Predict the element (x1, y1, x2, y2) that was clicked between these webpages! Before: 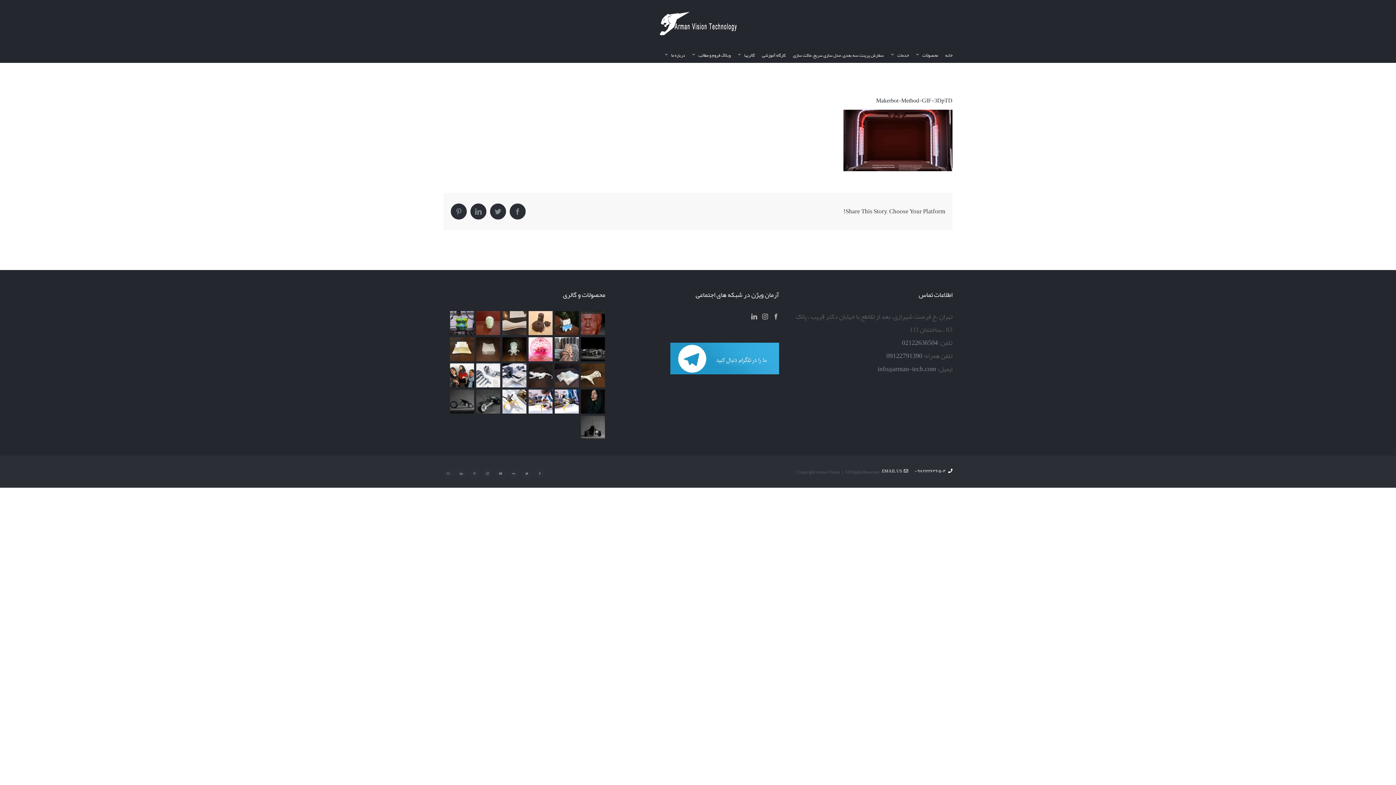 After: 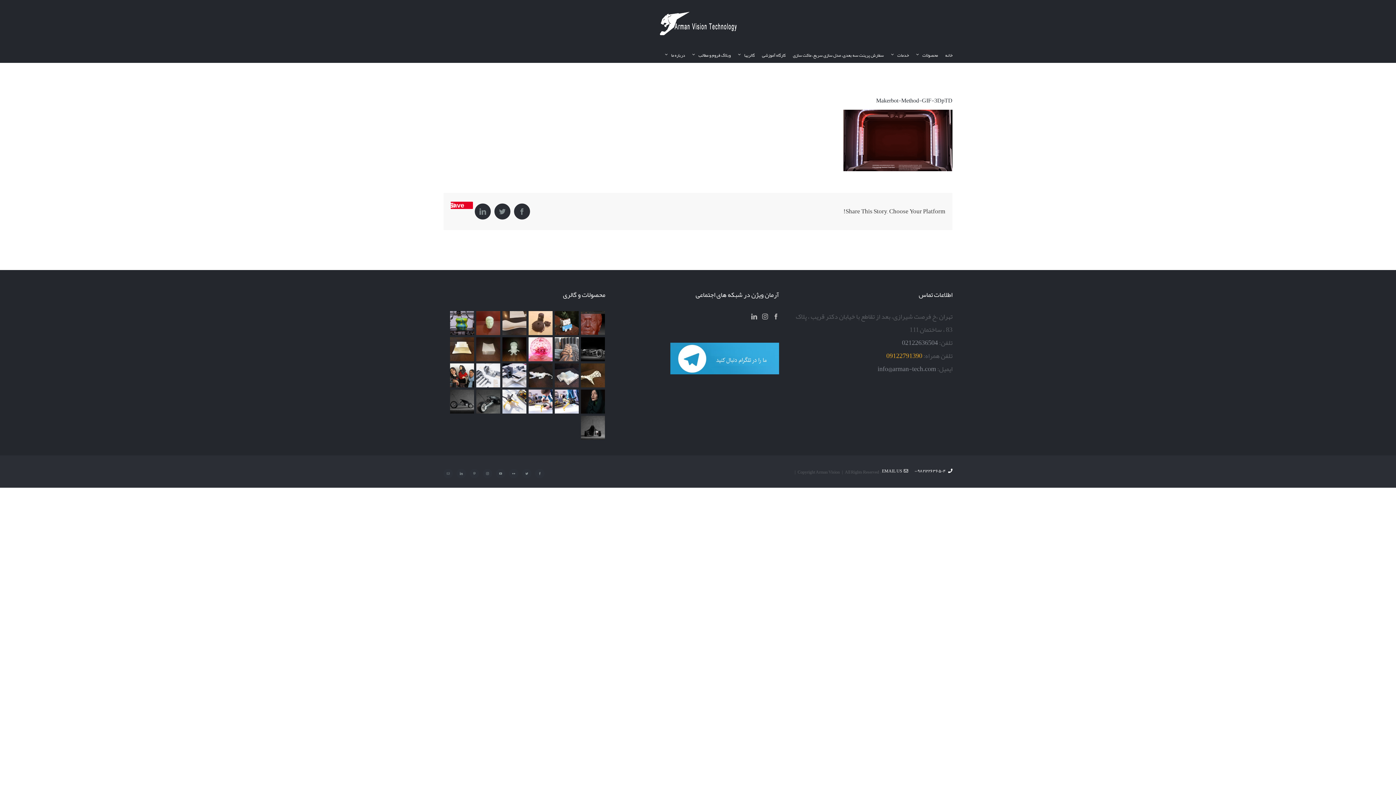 Action: bbox: (886, 349, 922, 362) label: 09122791390